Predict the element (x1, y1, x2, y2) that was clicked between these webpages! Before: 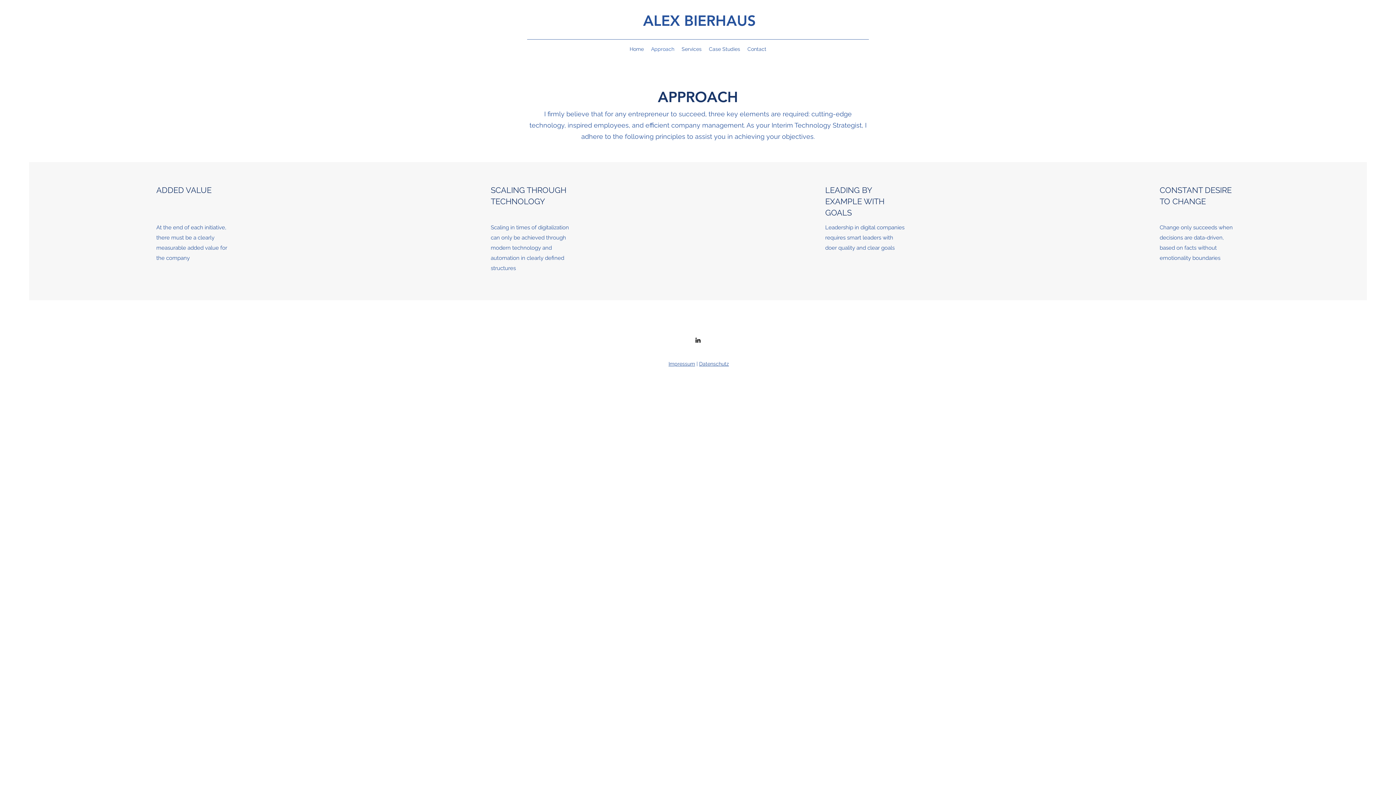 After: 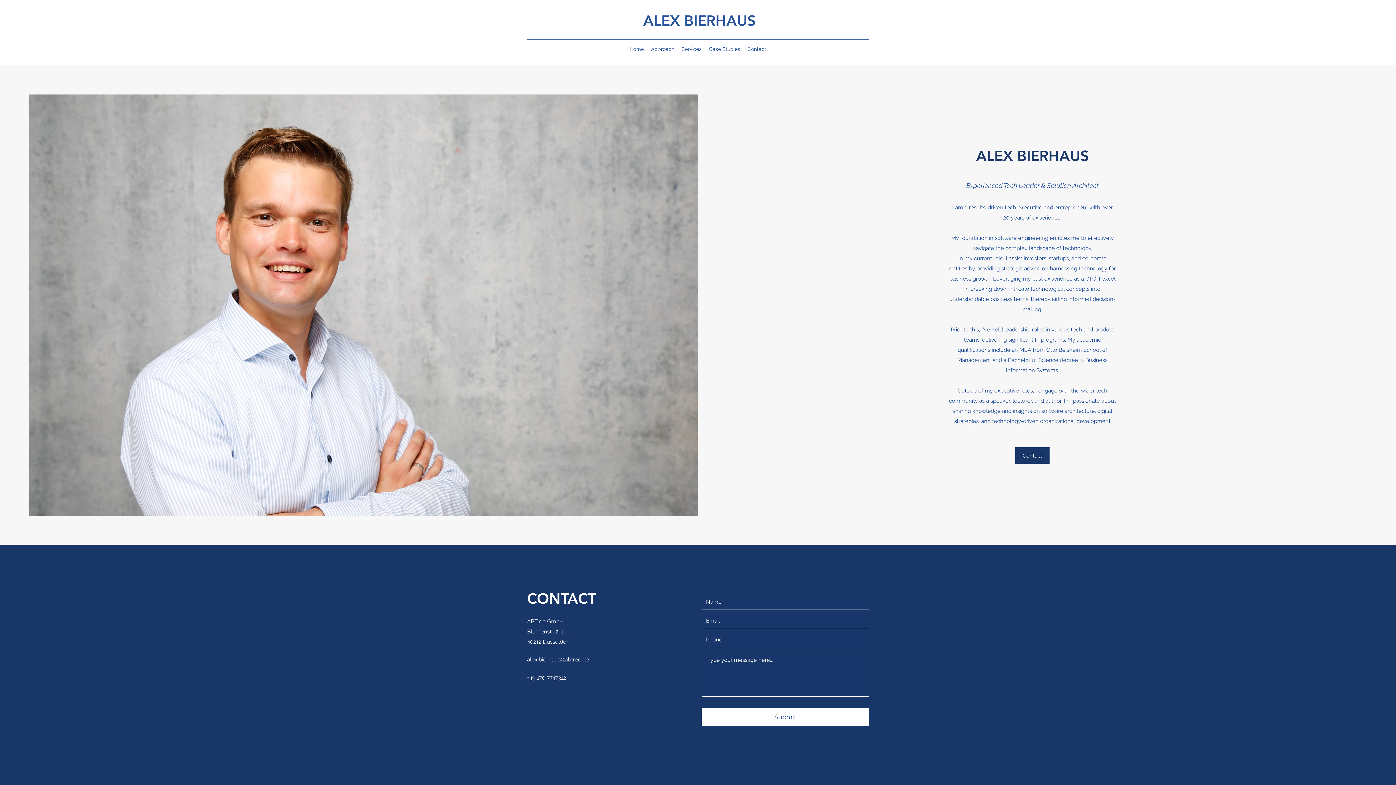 Action: label: ALEX BIERHAUS bbox: (643, 12, 756, 29)